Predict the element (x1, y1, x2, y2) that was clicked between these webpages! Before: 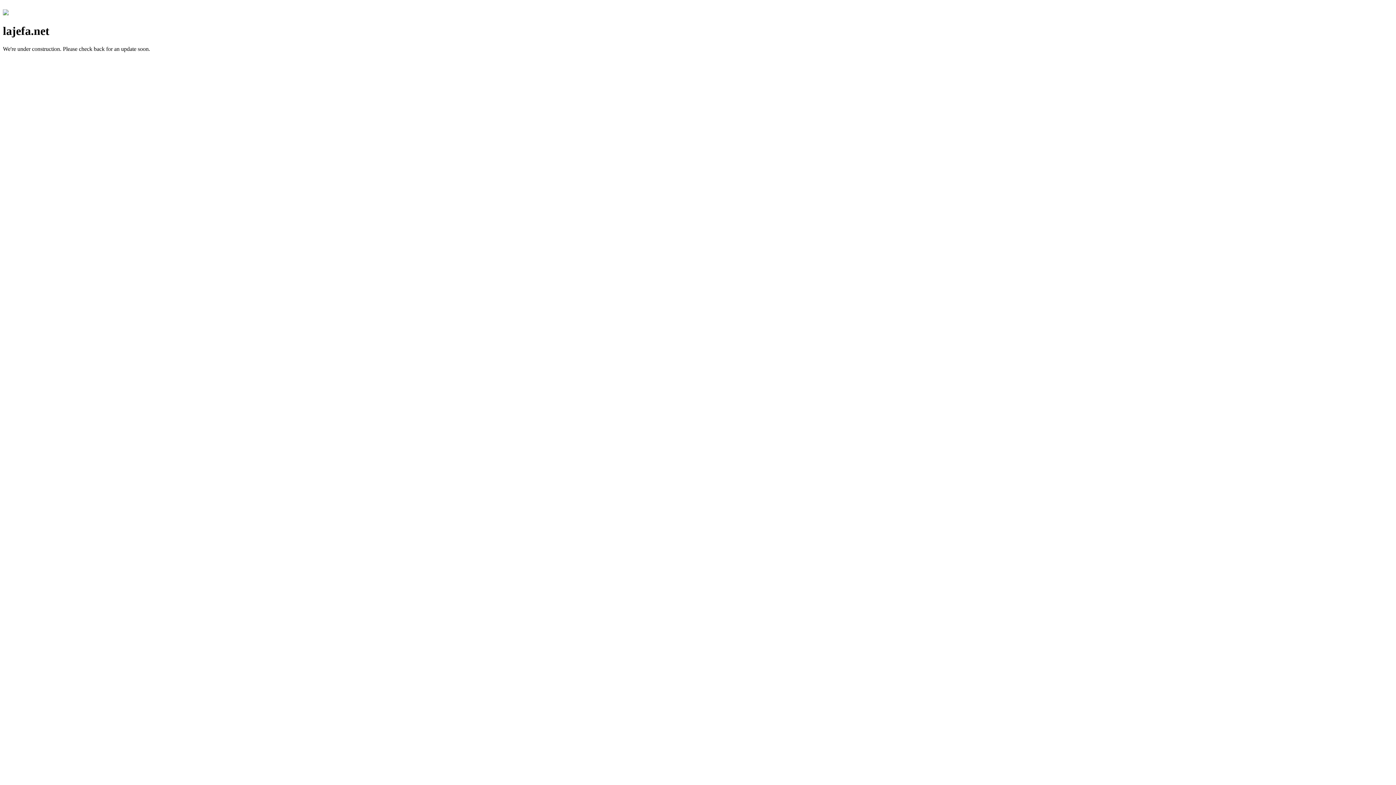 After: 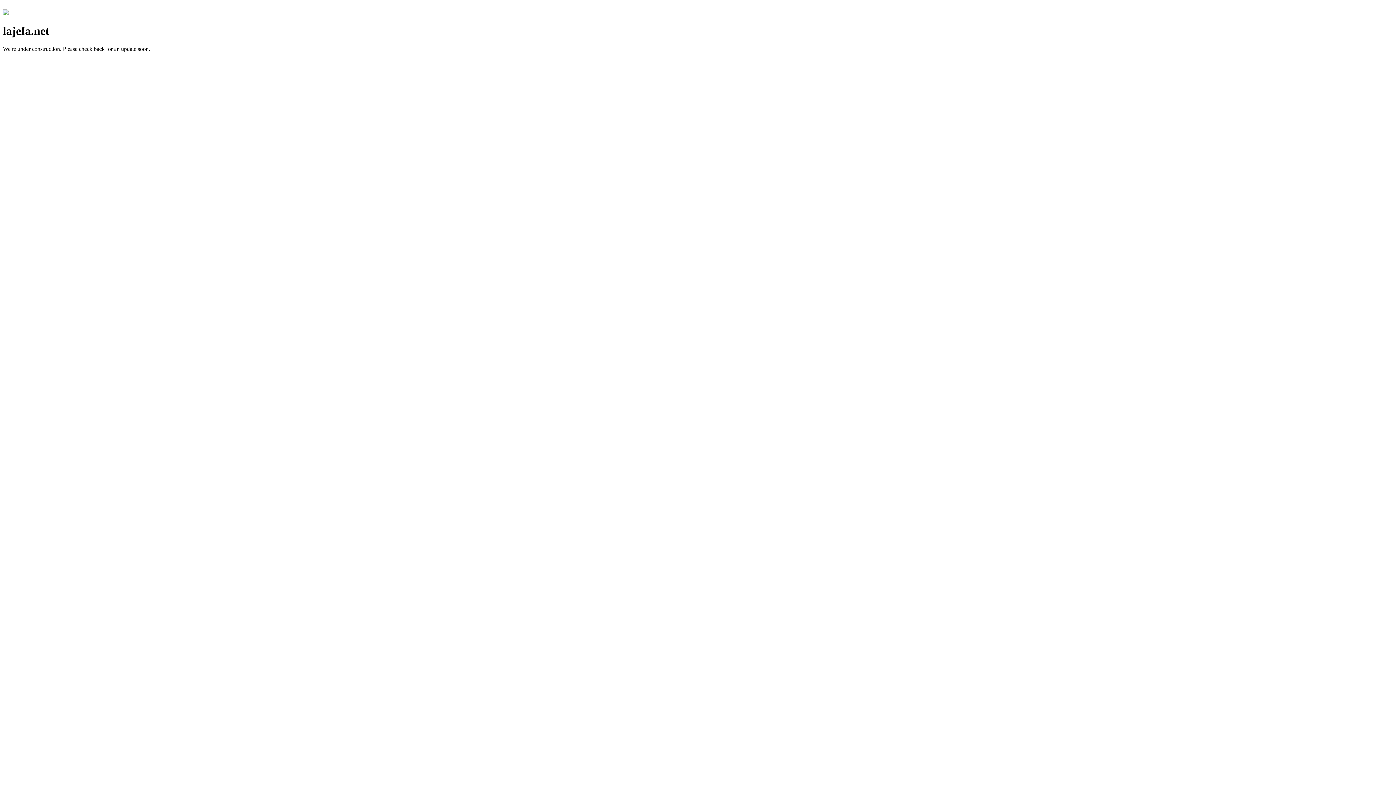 Action: bbox: (2, 10, 8, 16)